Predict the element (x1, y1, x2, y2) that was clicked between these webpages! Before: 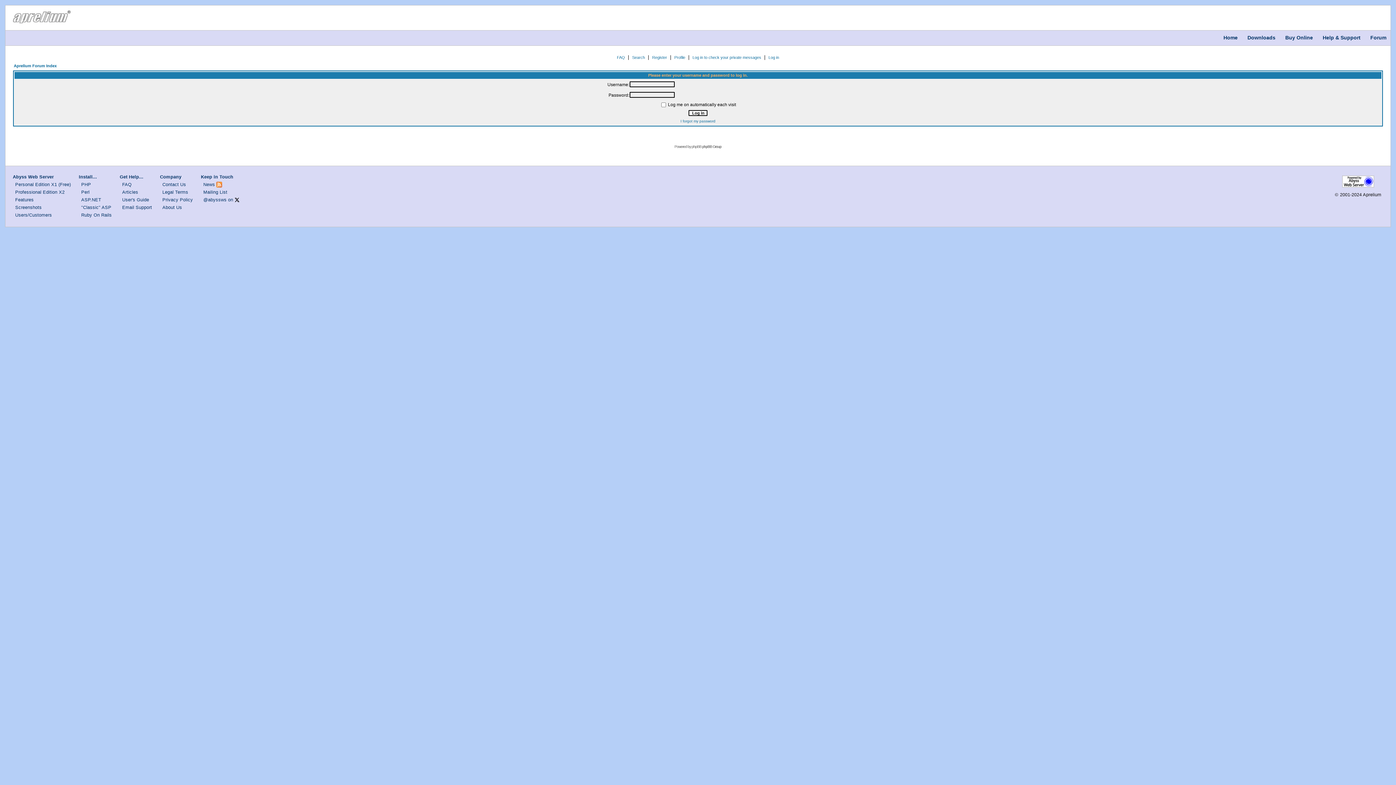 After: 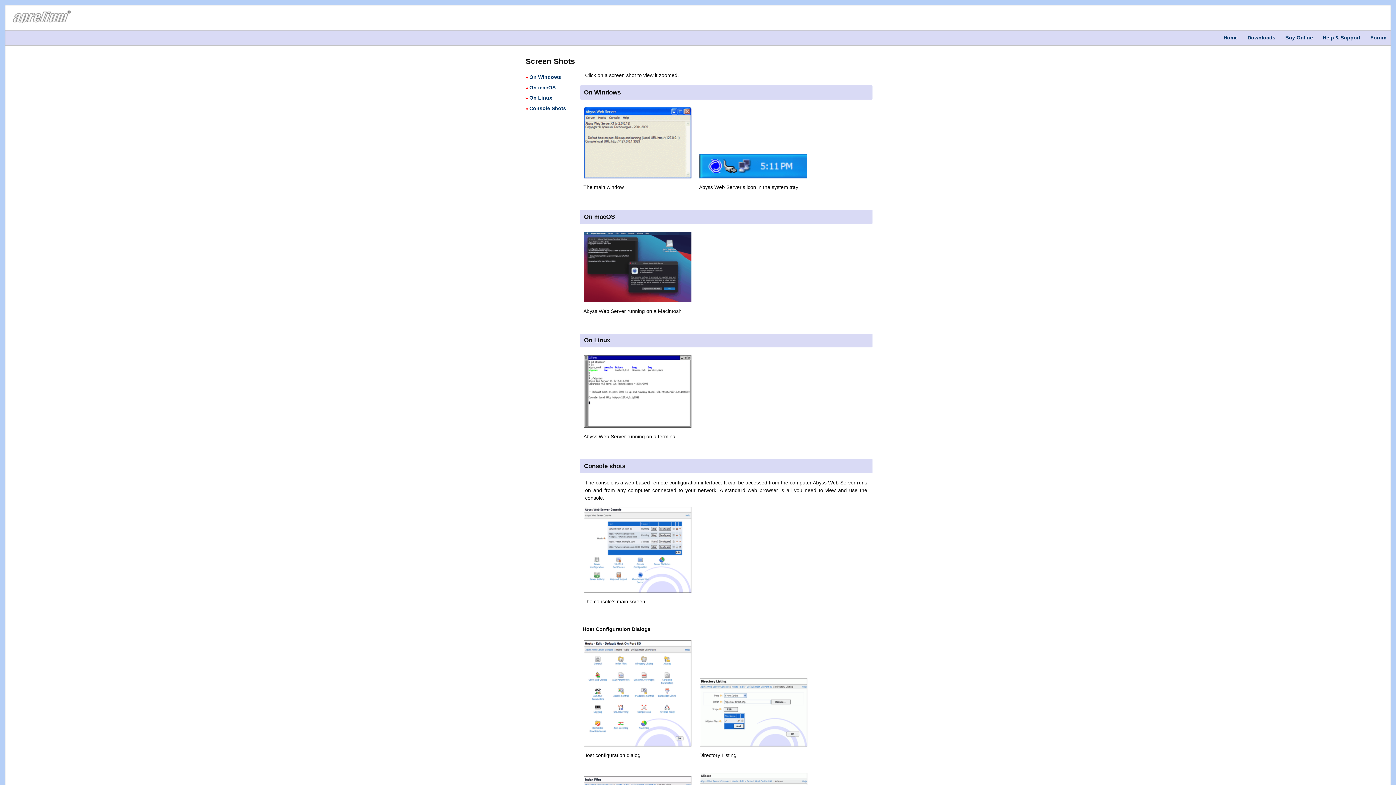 Action: bbox: (15, 205, 41, 210) label: Screenshots